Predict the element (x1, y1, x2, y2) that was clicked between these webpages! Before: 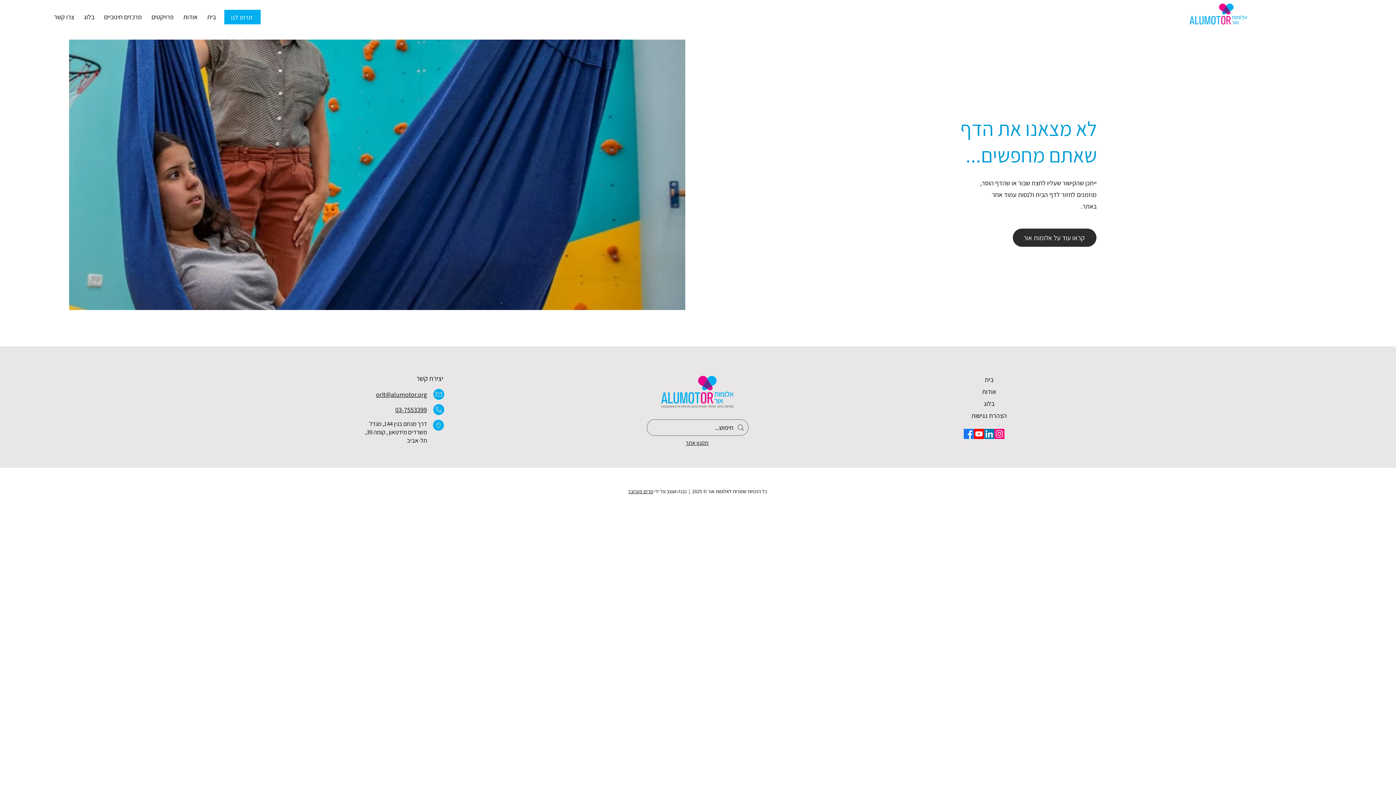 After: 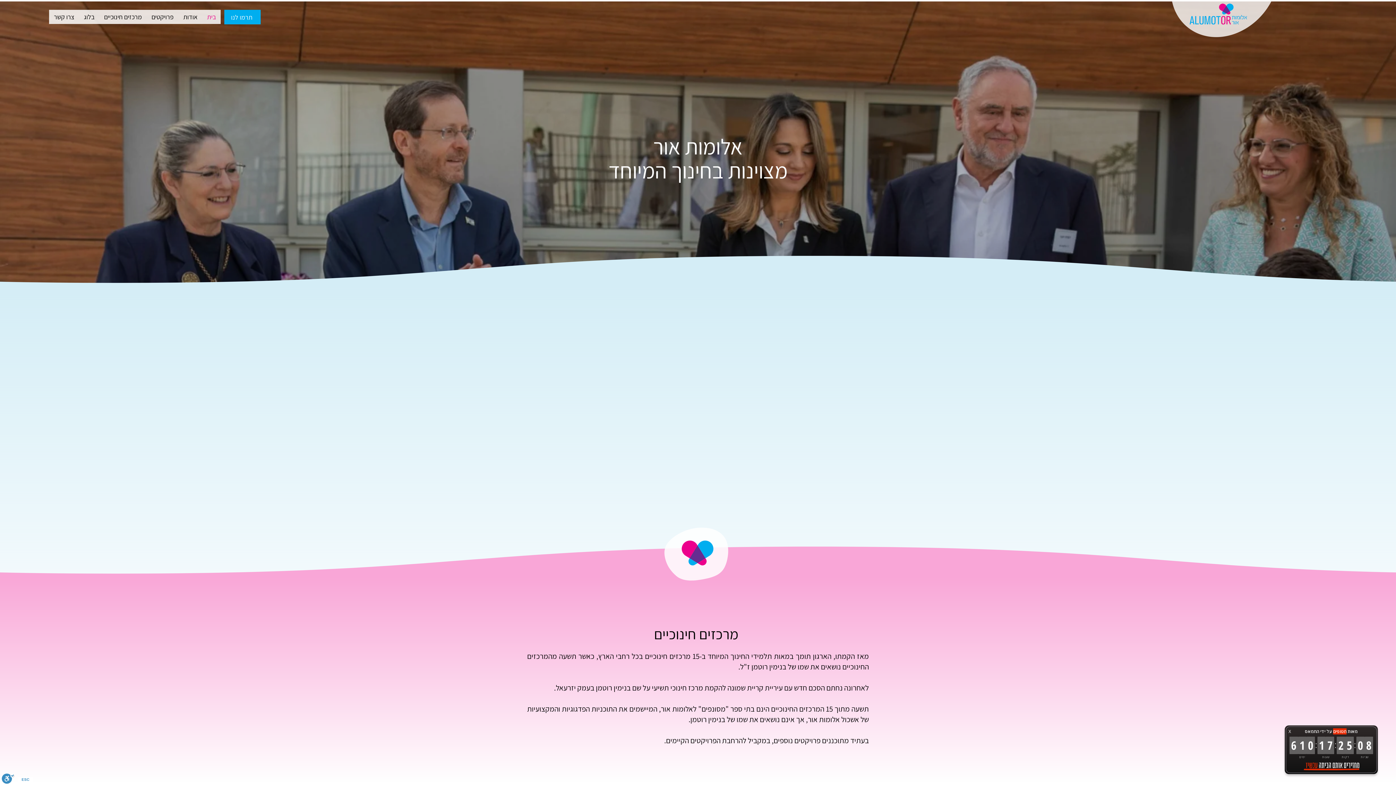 Action: bbox: (1170, 0, 1273, 38)